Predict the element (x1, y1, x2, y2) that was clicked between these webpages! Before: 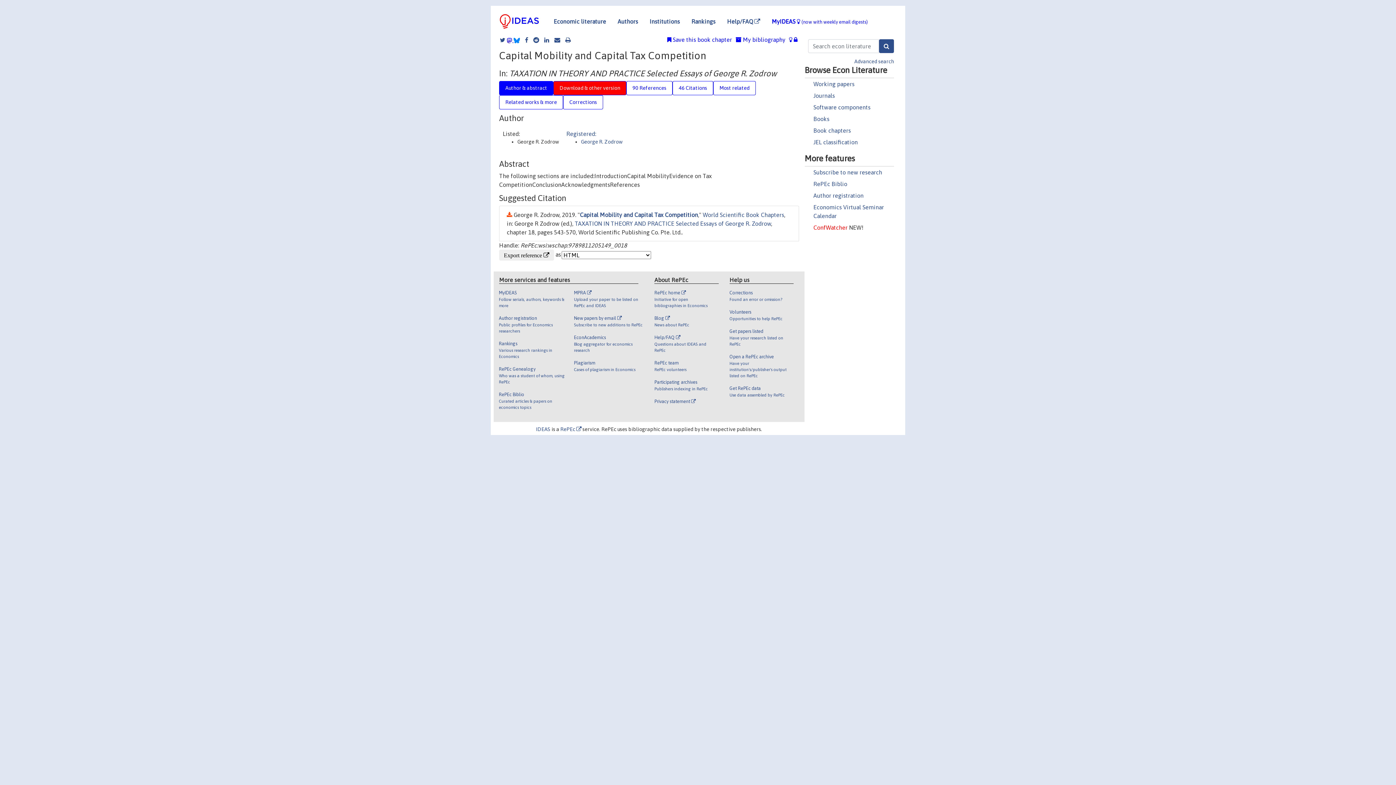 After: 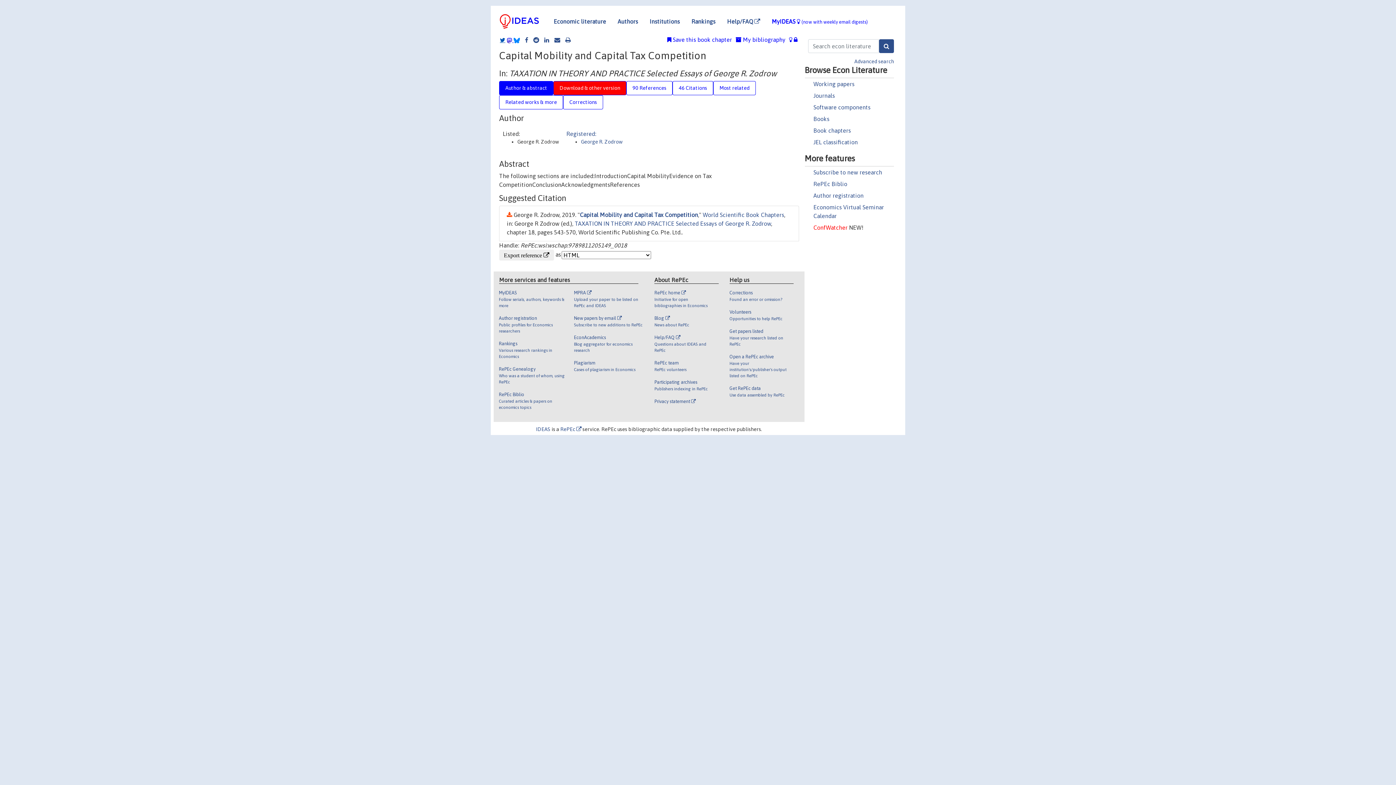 Action: bbox: (496, 36, 505, 42)